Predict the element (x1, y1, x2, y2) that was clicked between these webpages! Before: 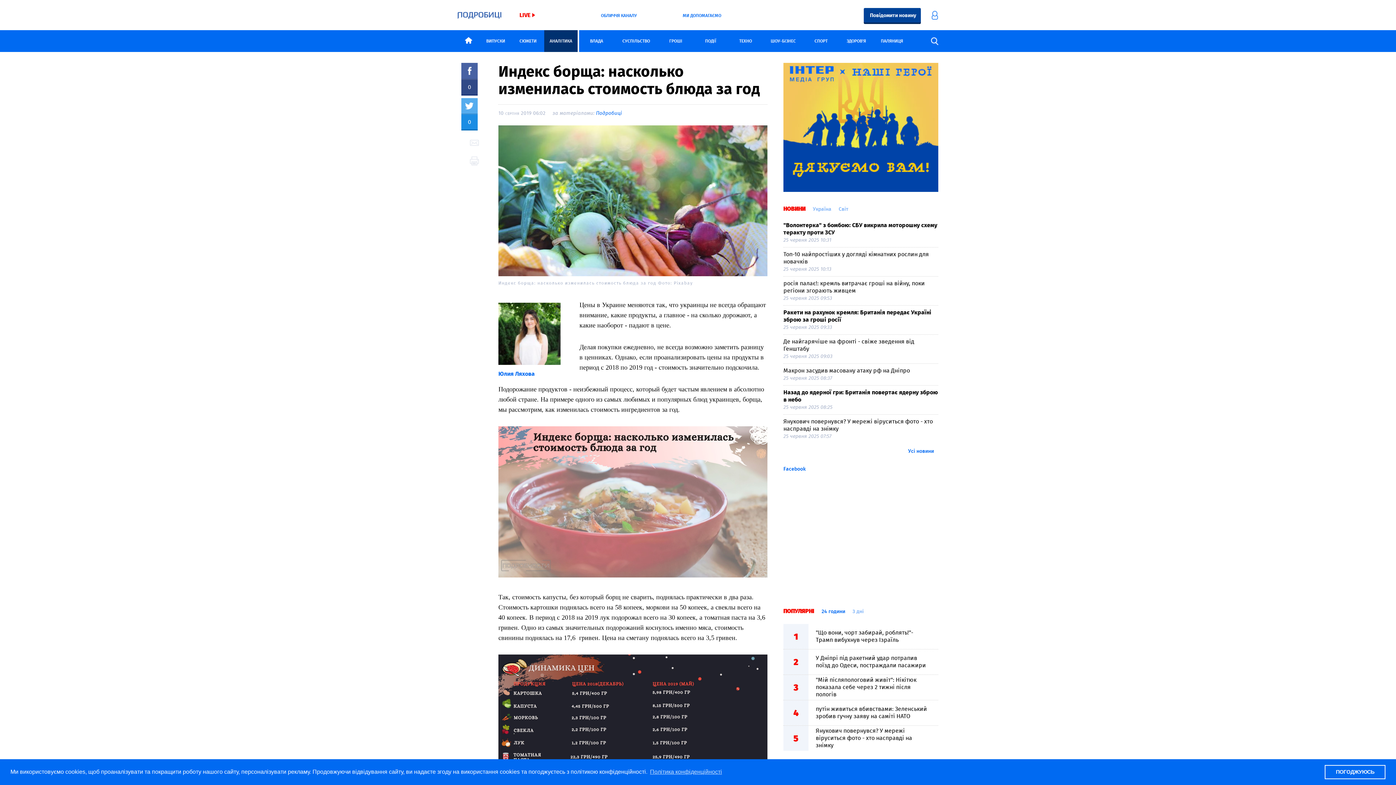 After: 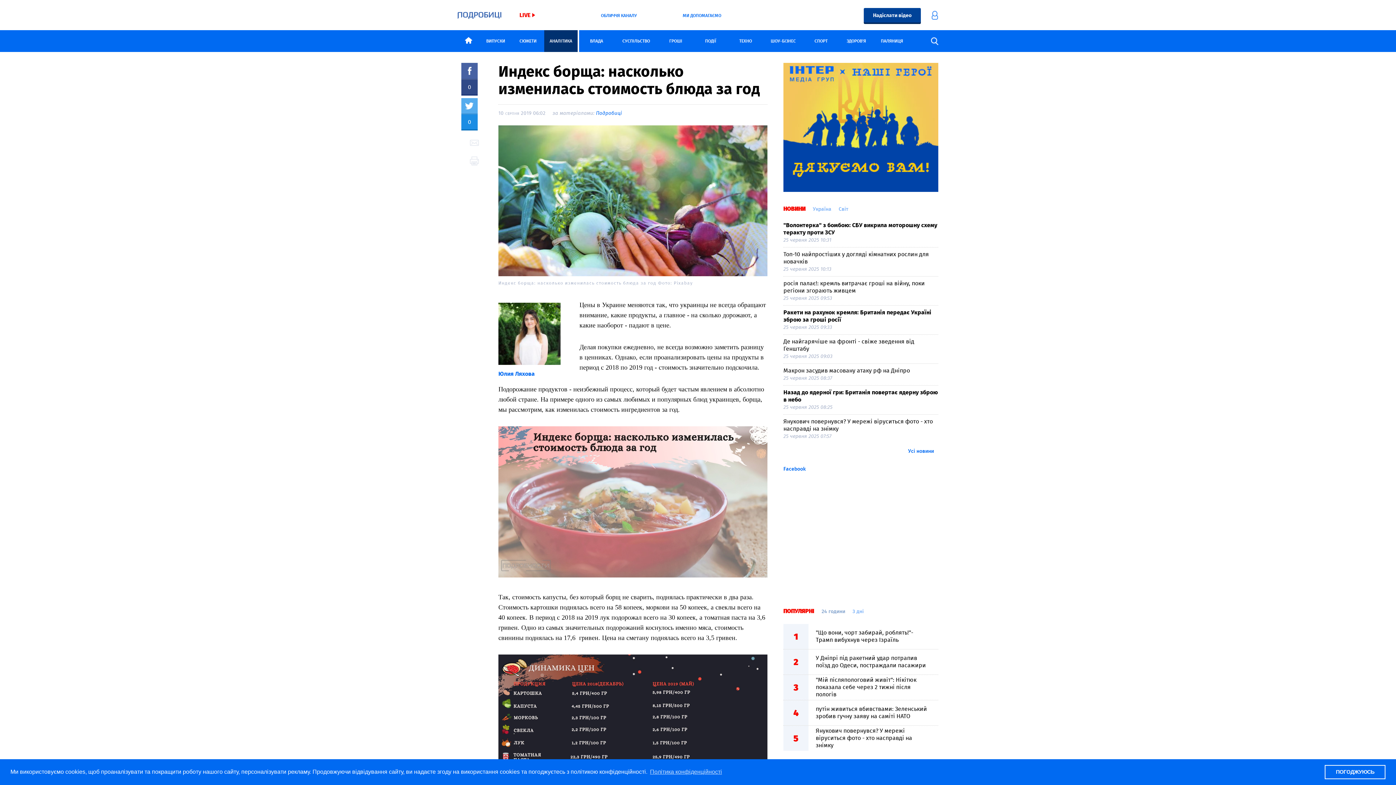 Action: label: 24 години bbox: (821, 608, 845, 615)